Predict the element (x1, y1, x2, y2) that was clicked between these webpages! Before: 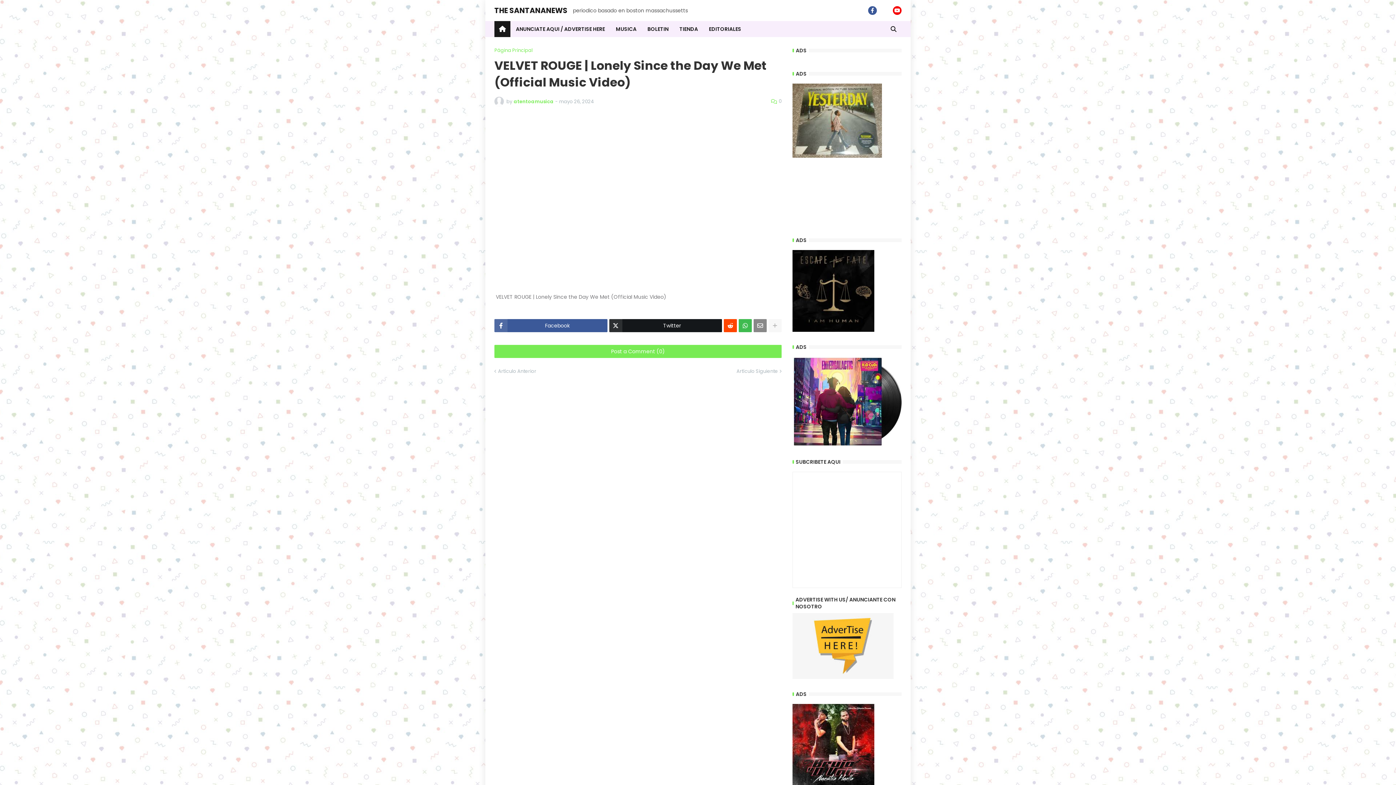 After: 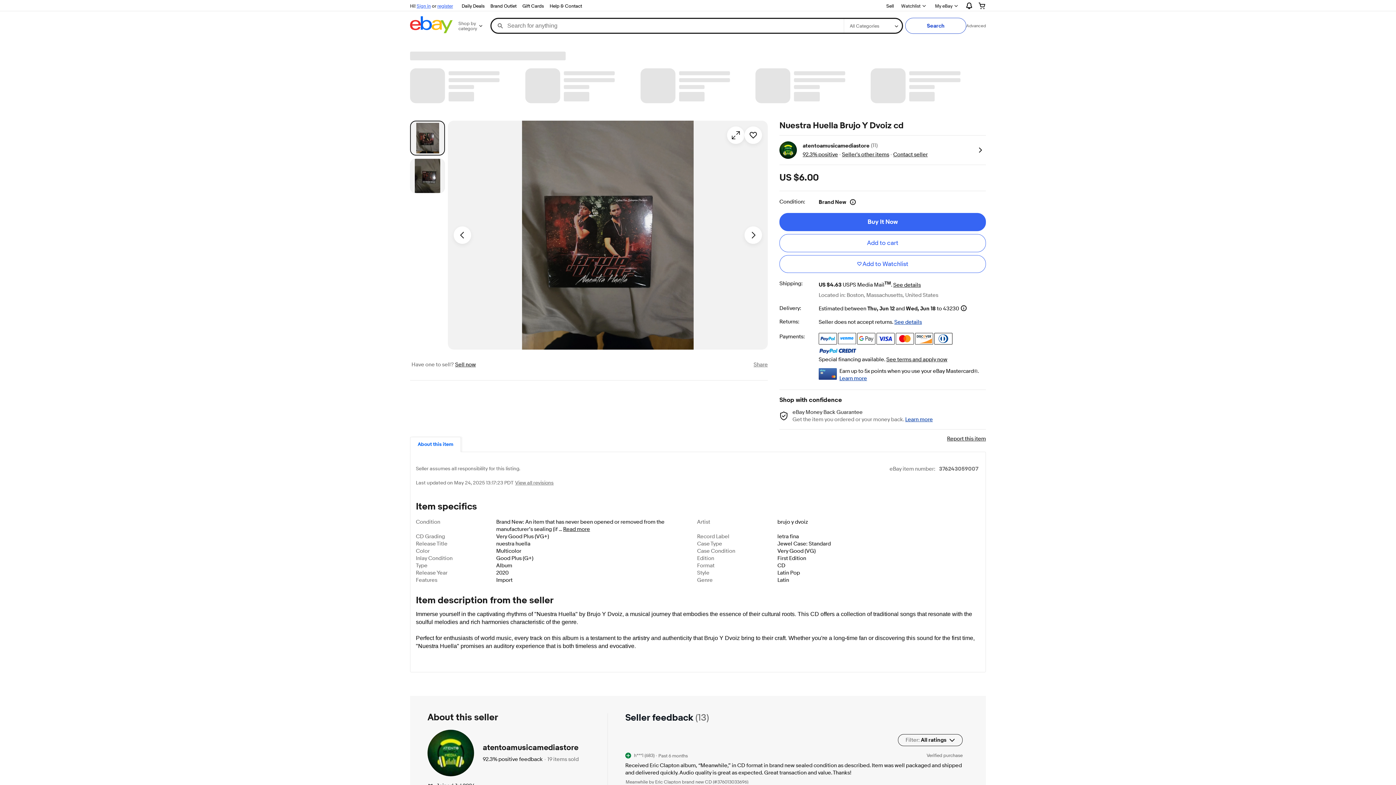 Action: bbox: (792, 780, 874, 788)